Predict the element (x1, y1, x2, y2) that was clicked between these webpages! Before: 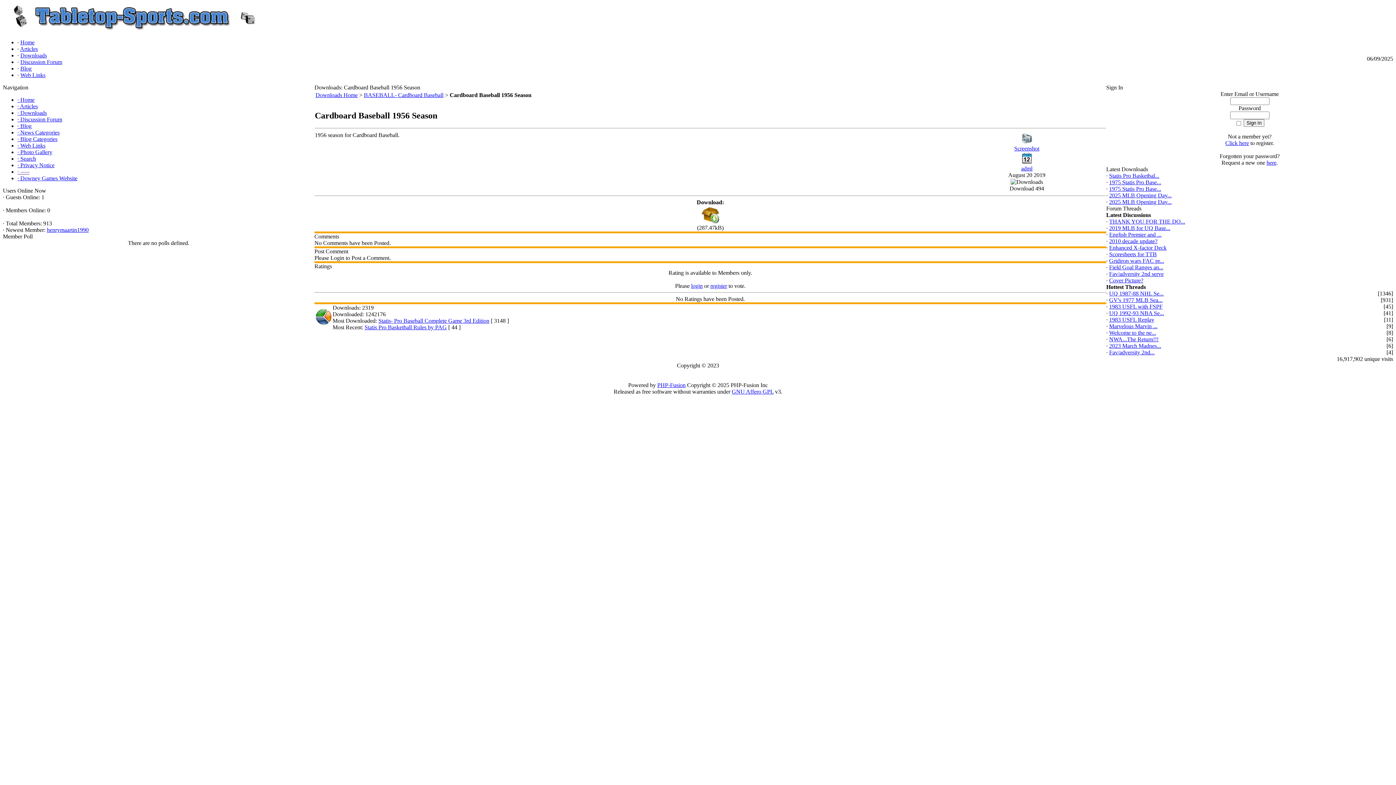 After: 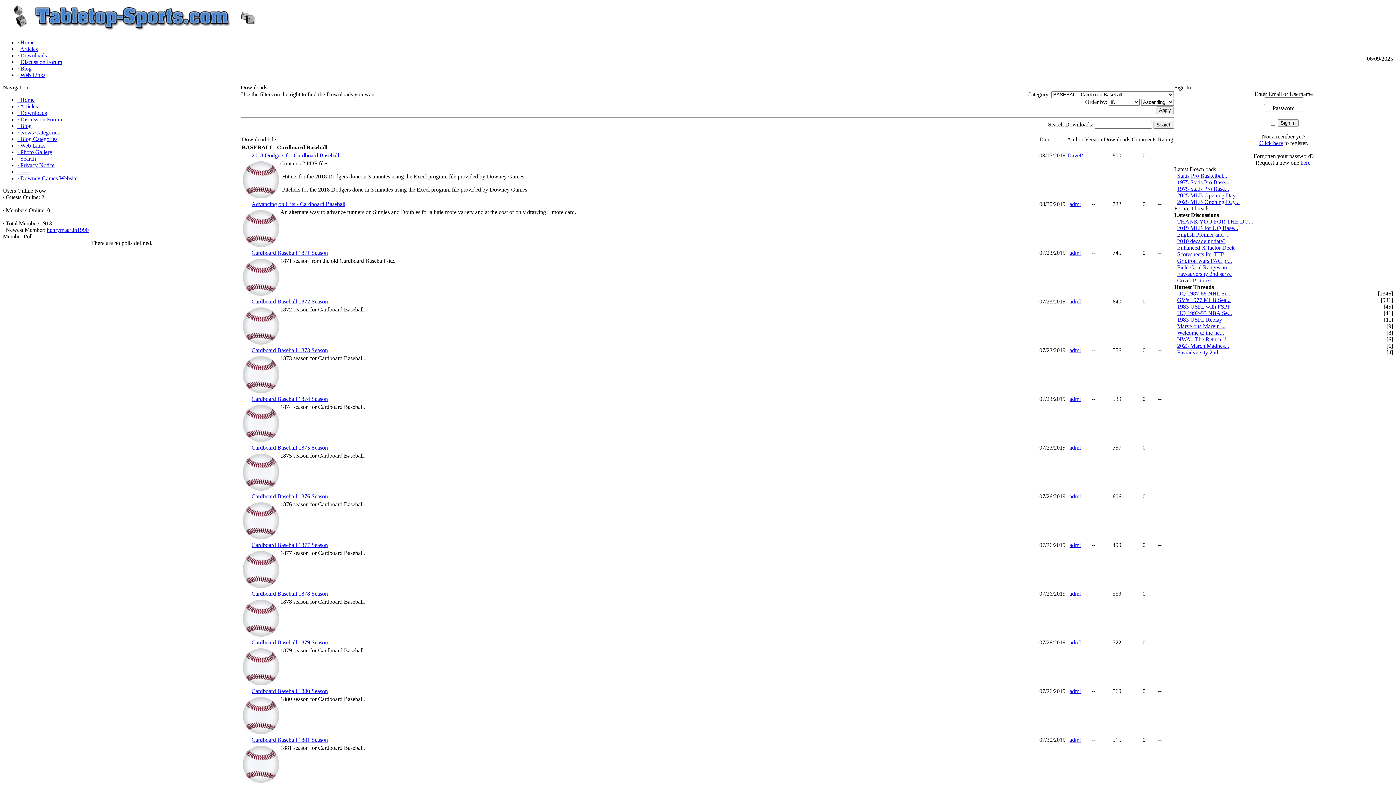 Action: label: BASEBALL- Cardboard Baseball bbox: (364, 92, 443, 98)